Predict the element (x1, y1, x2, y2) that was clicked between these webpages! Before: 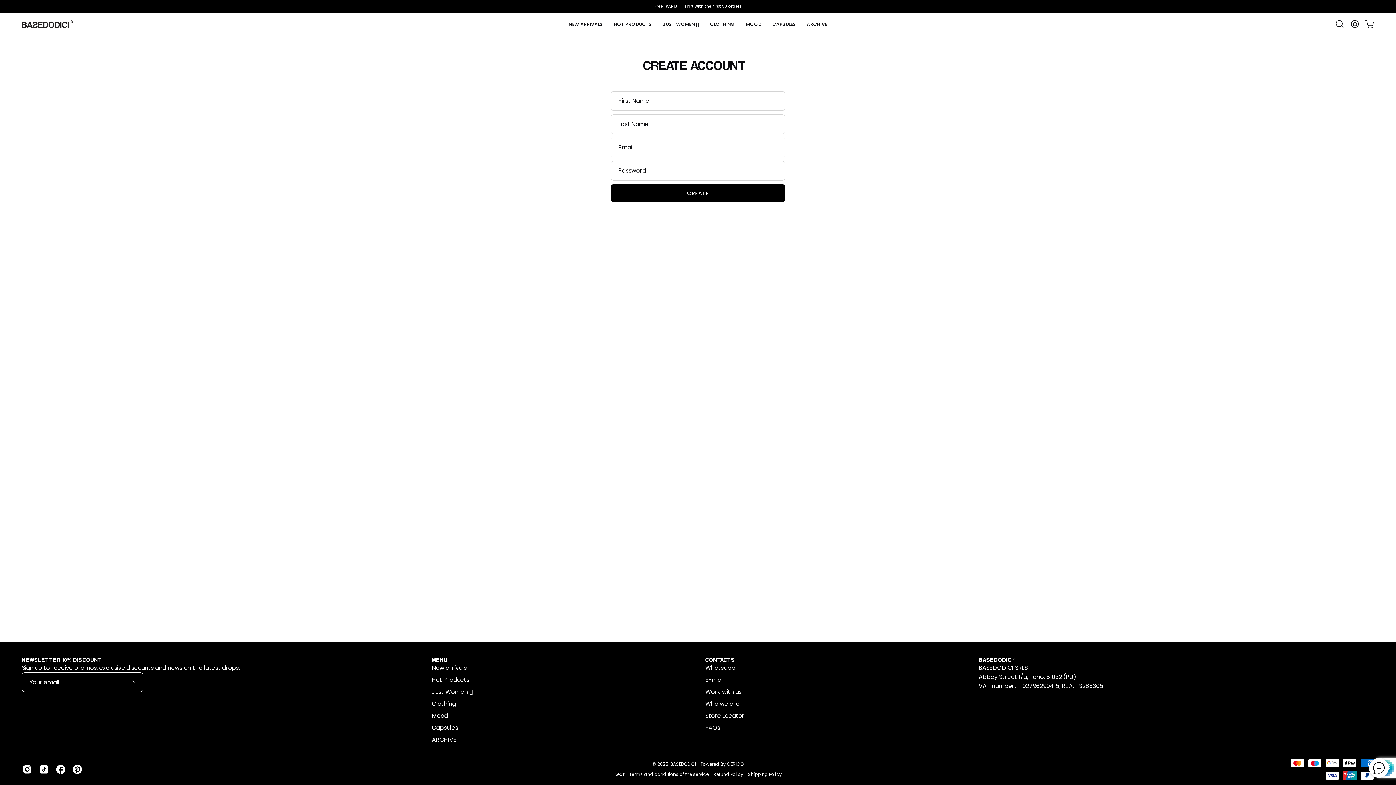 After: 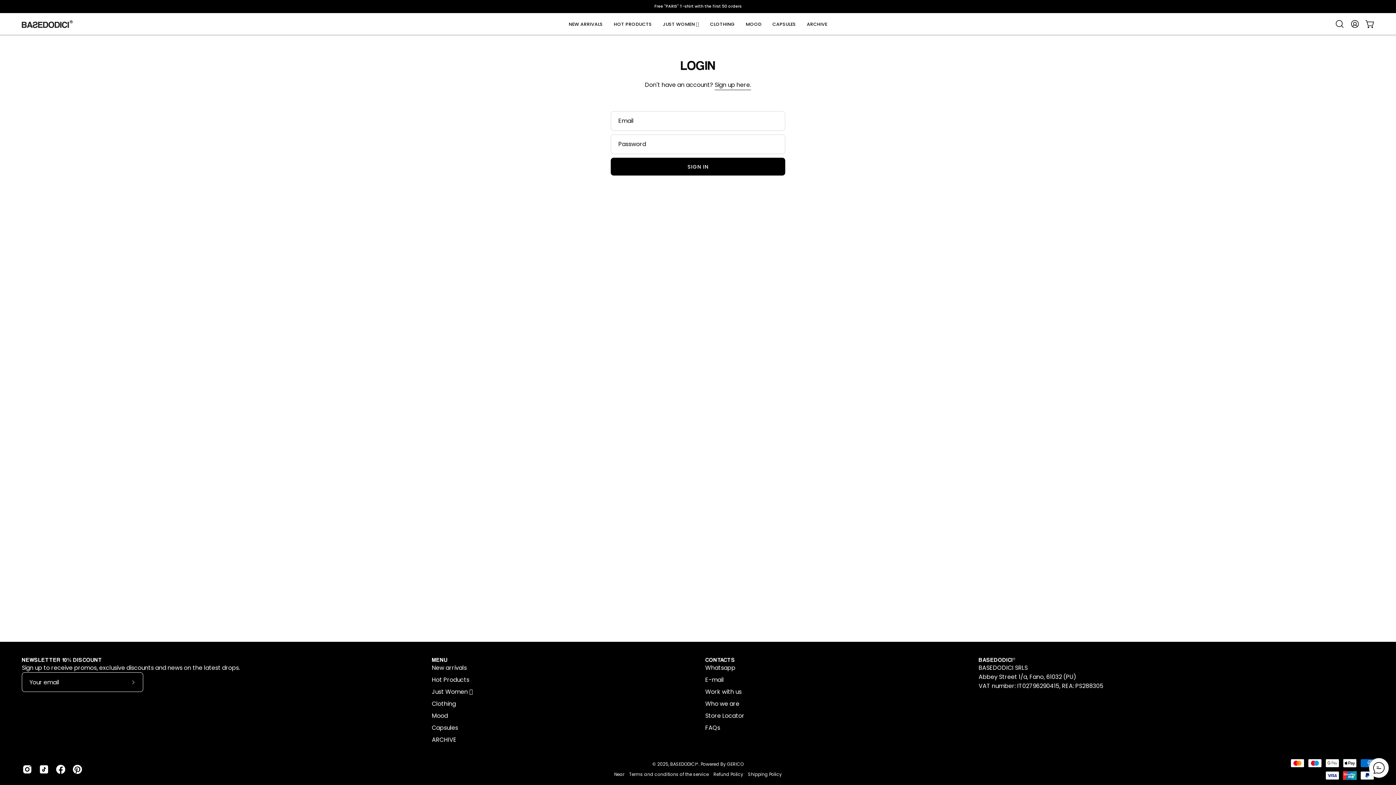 Action: bbox: (1347, 16, 1362, 31) label: MY ACCOUNT